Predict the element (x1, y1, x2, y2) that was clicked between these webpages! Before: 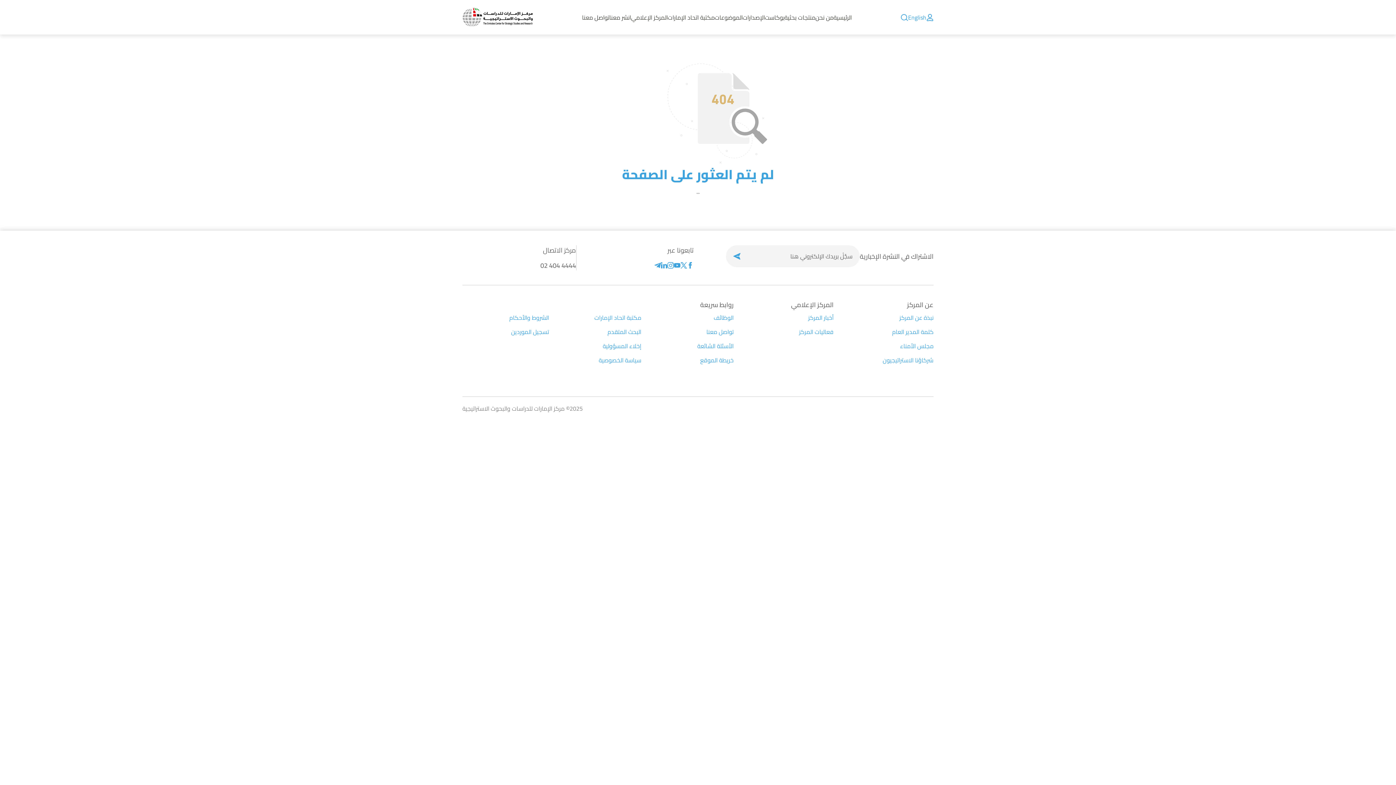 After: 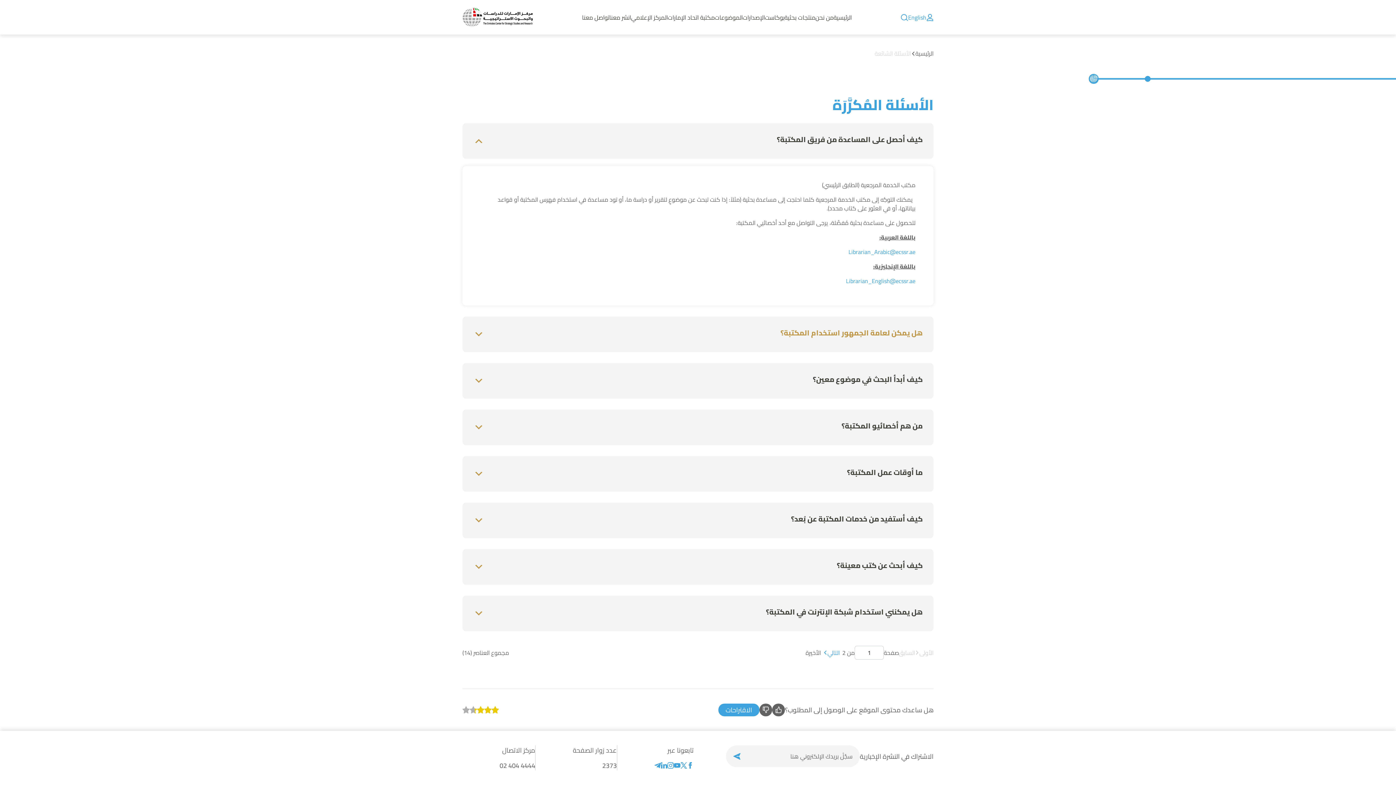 Action: bbox: (697, 341, 733, 350) label: الأسئلة الشائعة